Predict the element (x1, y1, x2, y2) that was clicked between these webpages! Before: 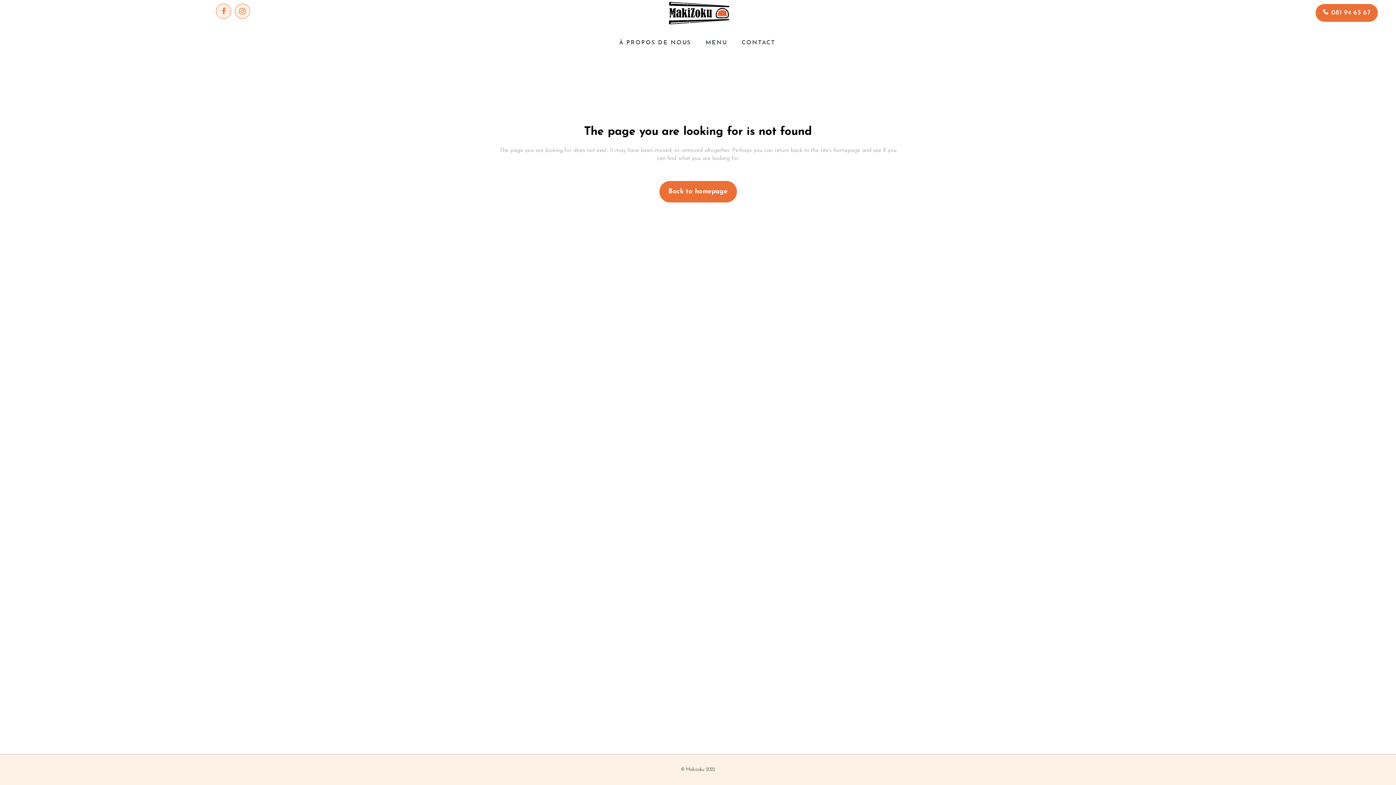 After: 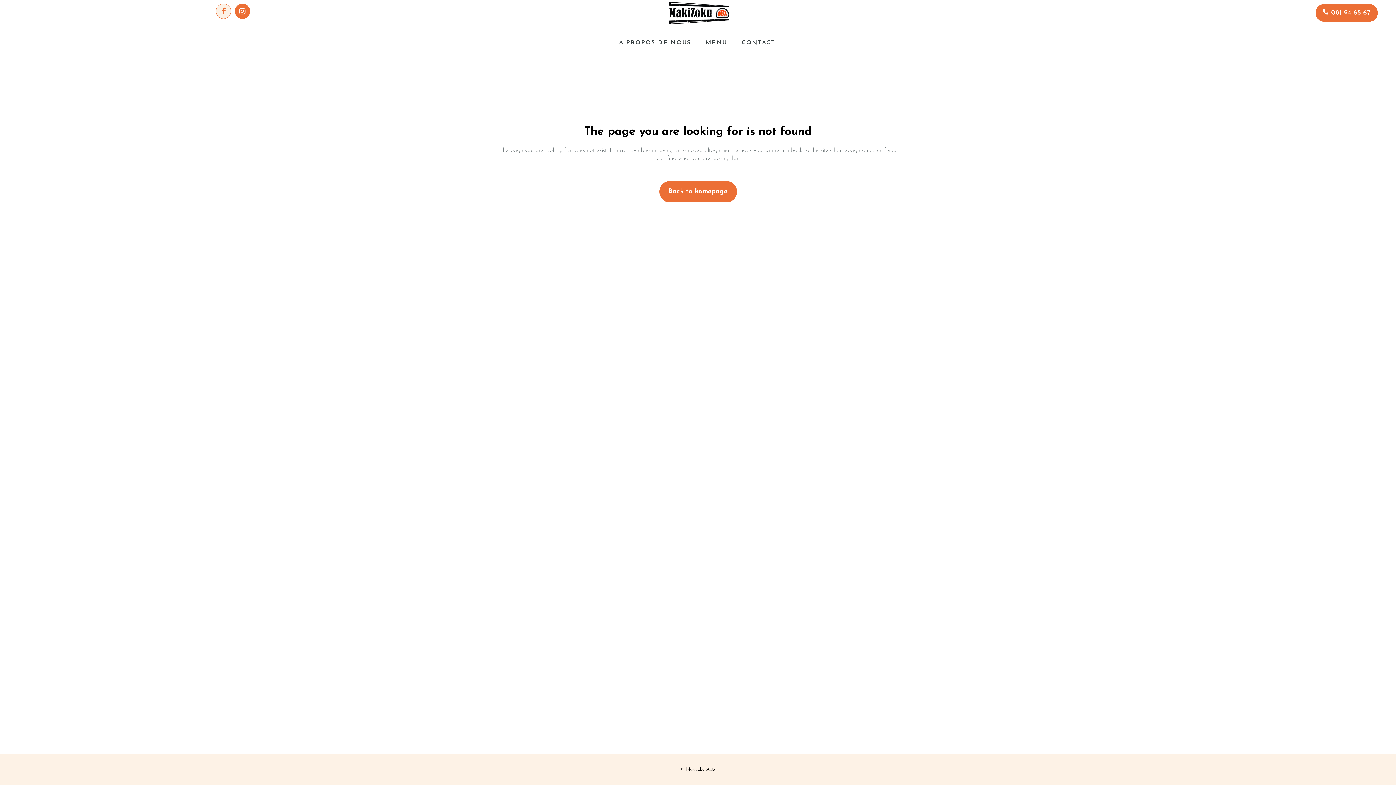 Action: bbox: (233, 7, 251, 14)